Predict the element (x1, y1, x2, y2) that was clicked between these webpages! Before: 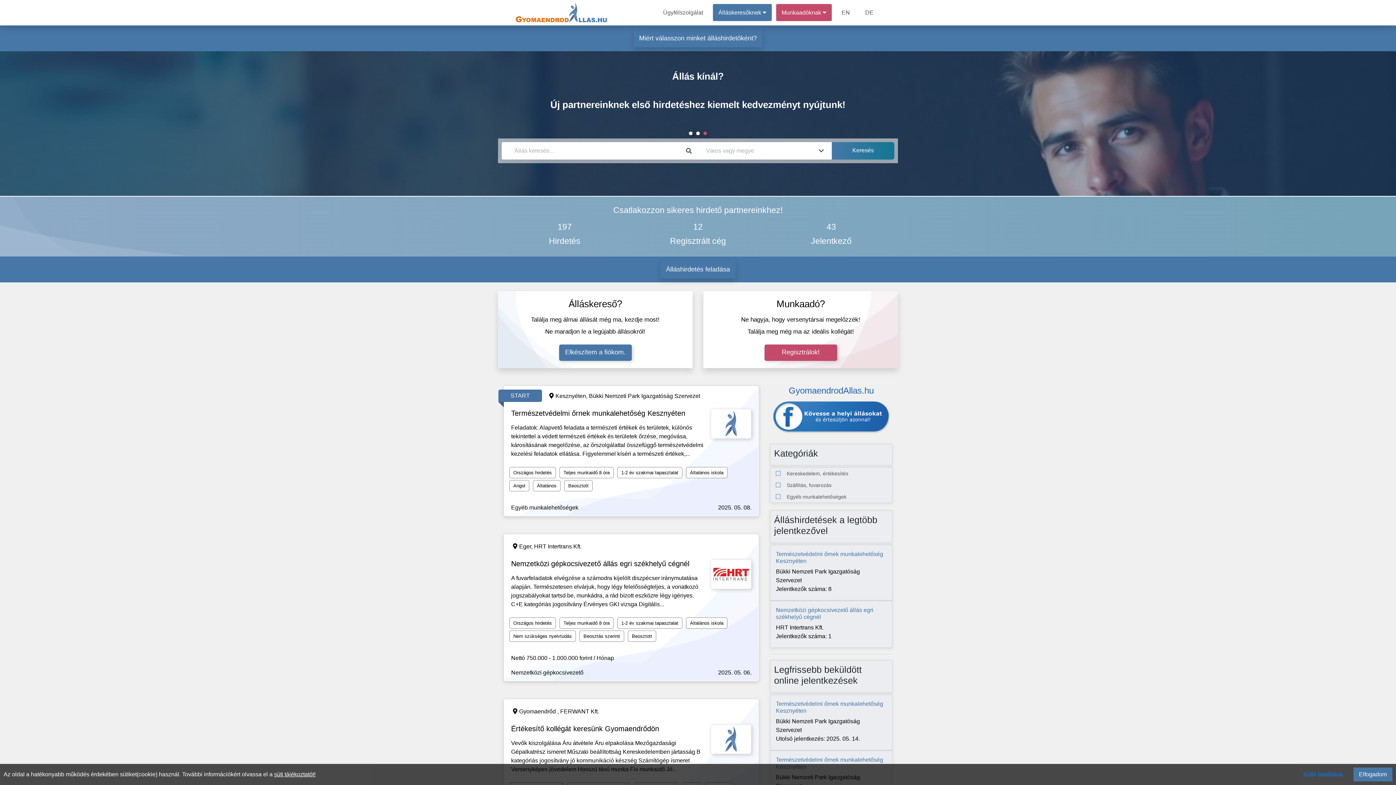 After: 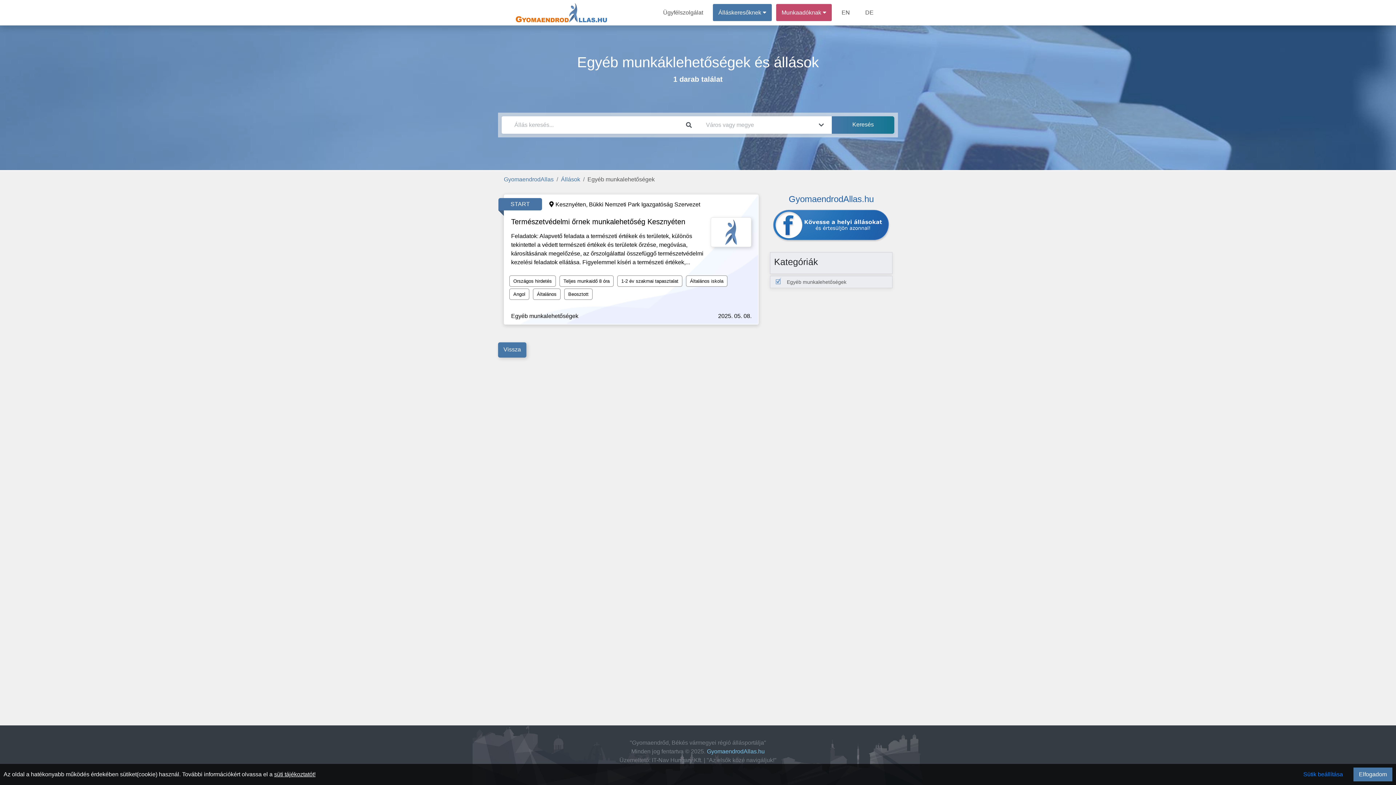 Action: label: Egyéb munkalehetőségek bbox: (770, 491, 892, 502)